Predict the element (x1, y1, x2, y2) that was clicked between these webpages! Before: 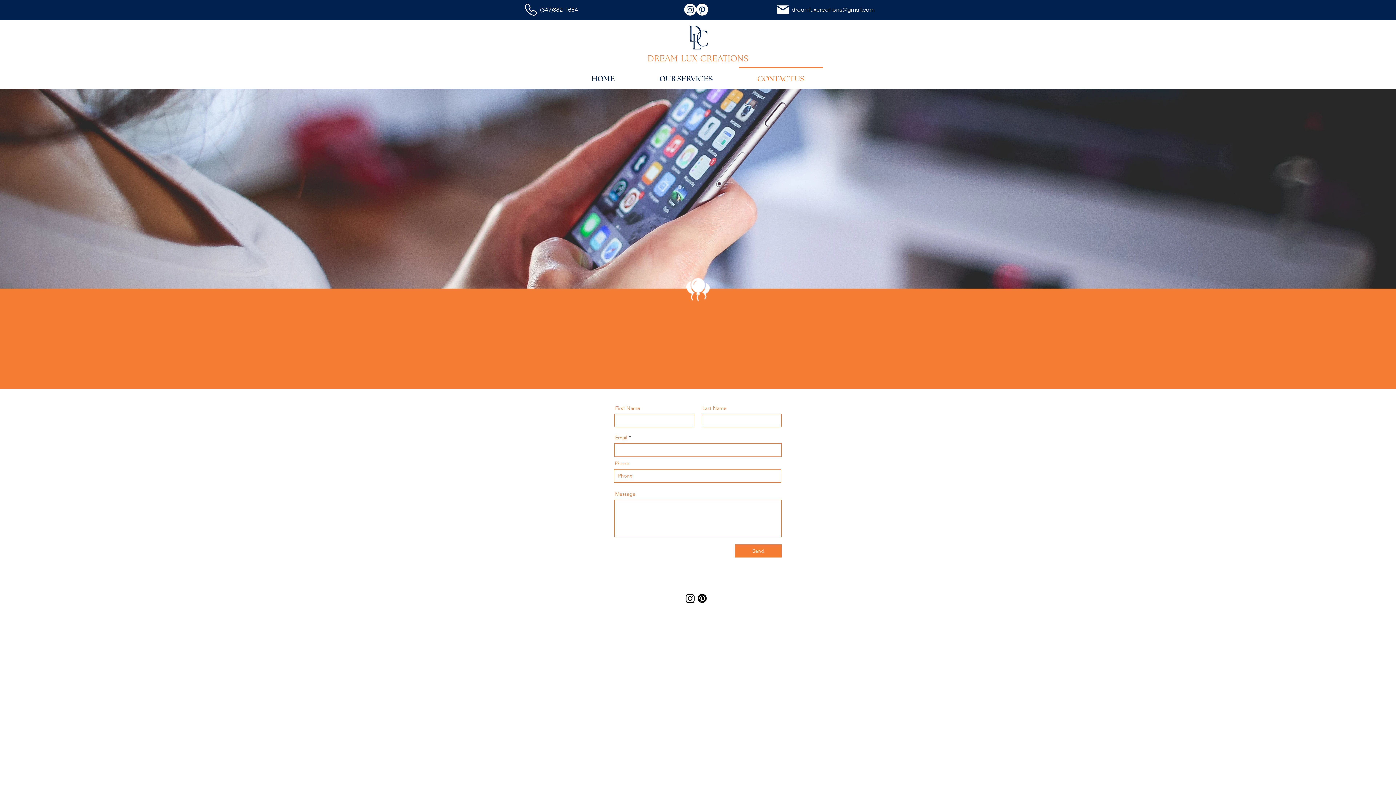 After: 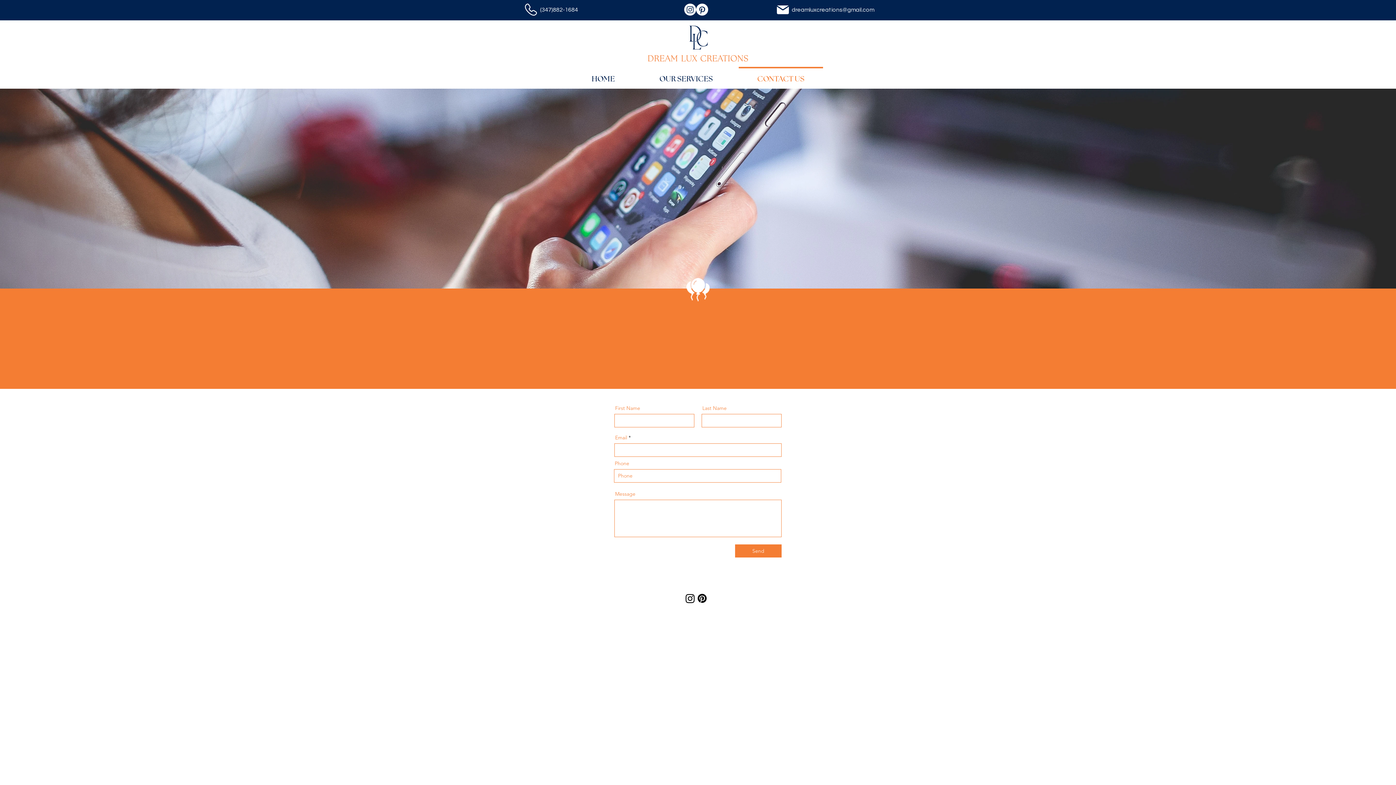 Action: label: alt.text.label.Instagram bbox: (684, 592, 696, 604)